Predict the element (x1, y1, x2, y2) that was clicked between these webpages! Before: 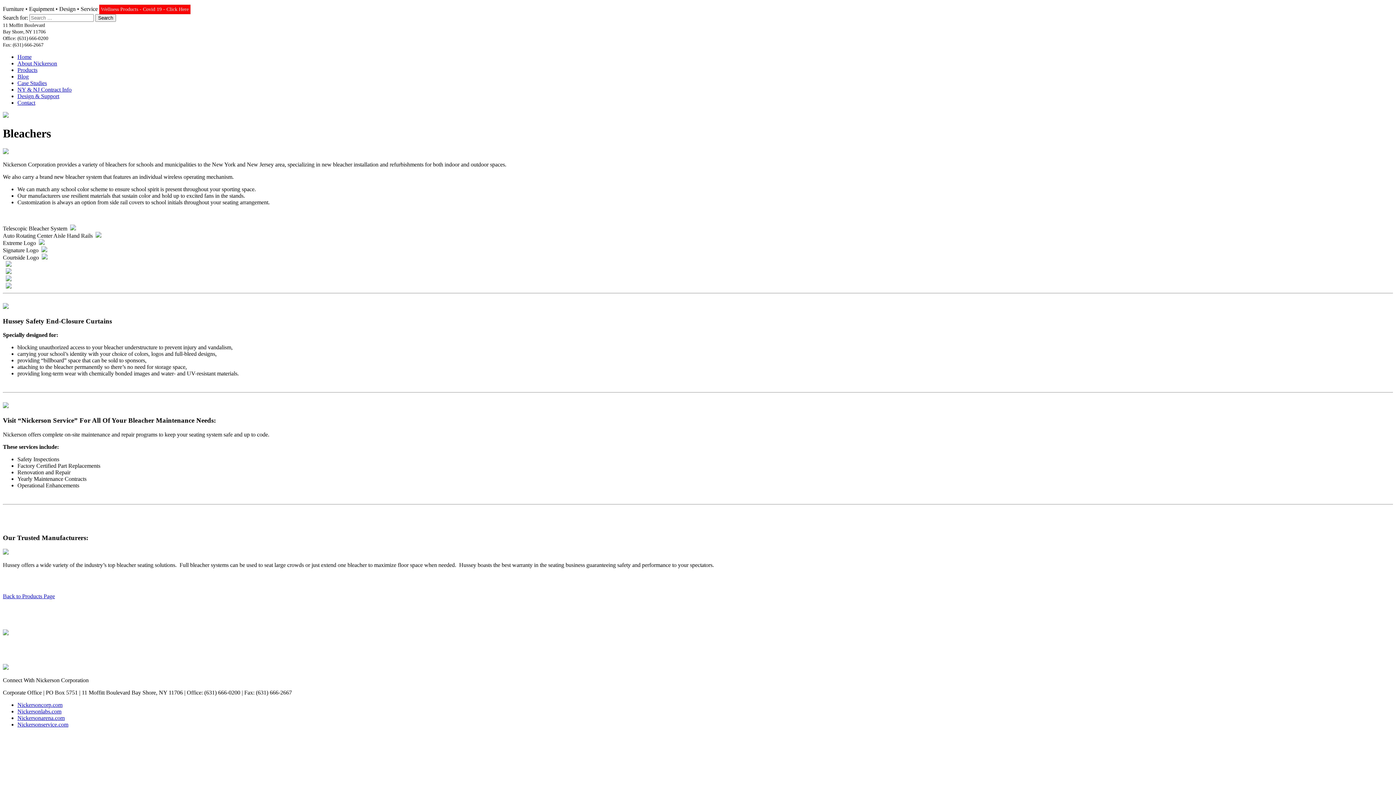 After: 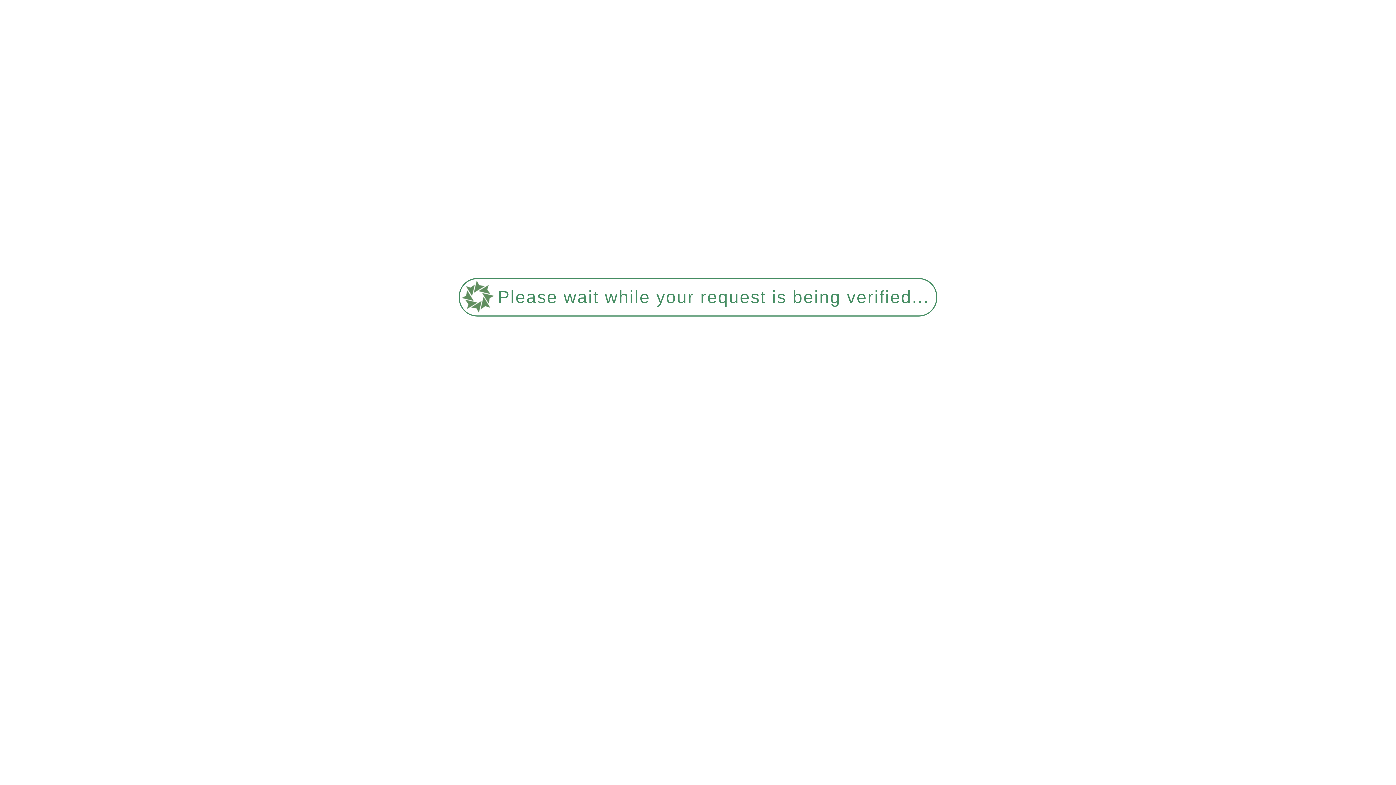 Action: bbox: (2, 630, 8, 636)